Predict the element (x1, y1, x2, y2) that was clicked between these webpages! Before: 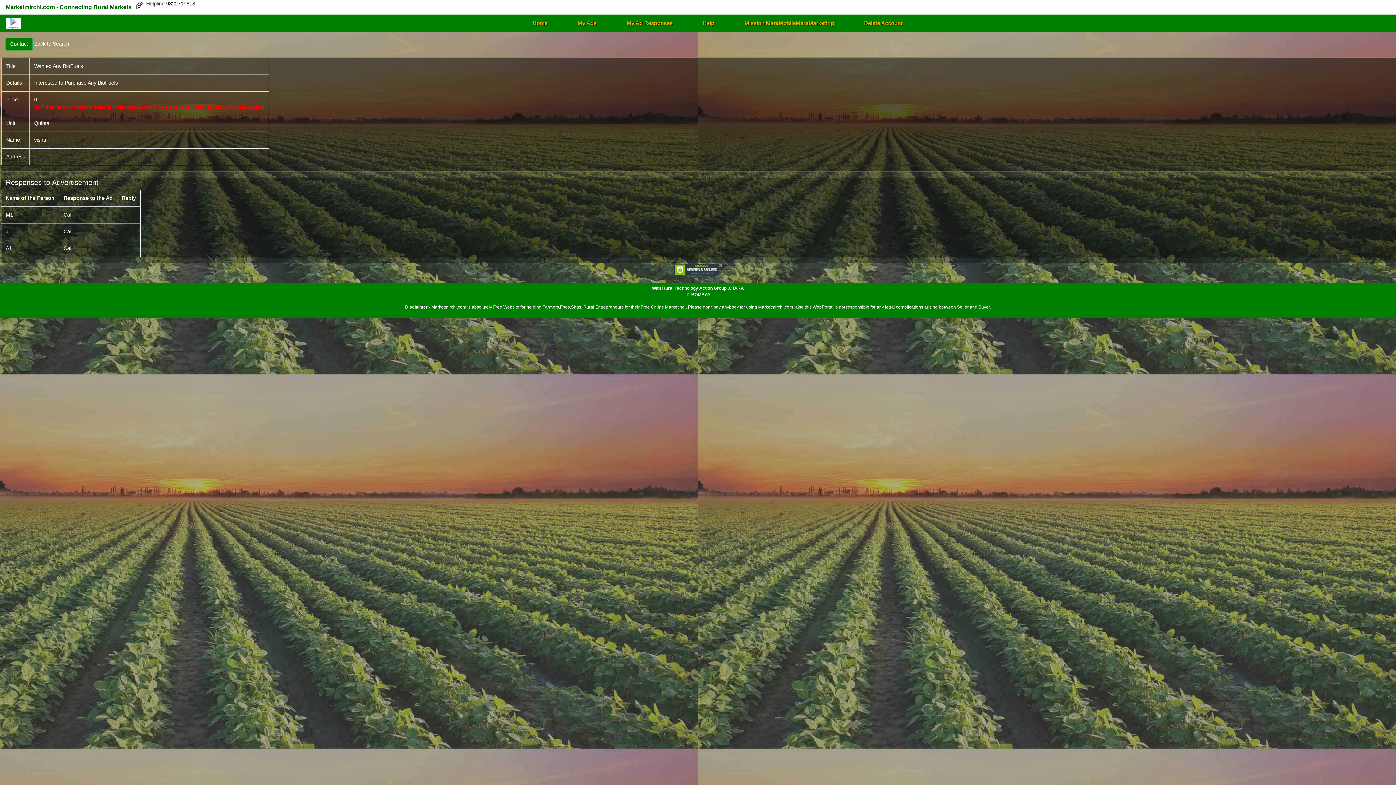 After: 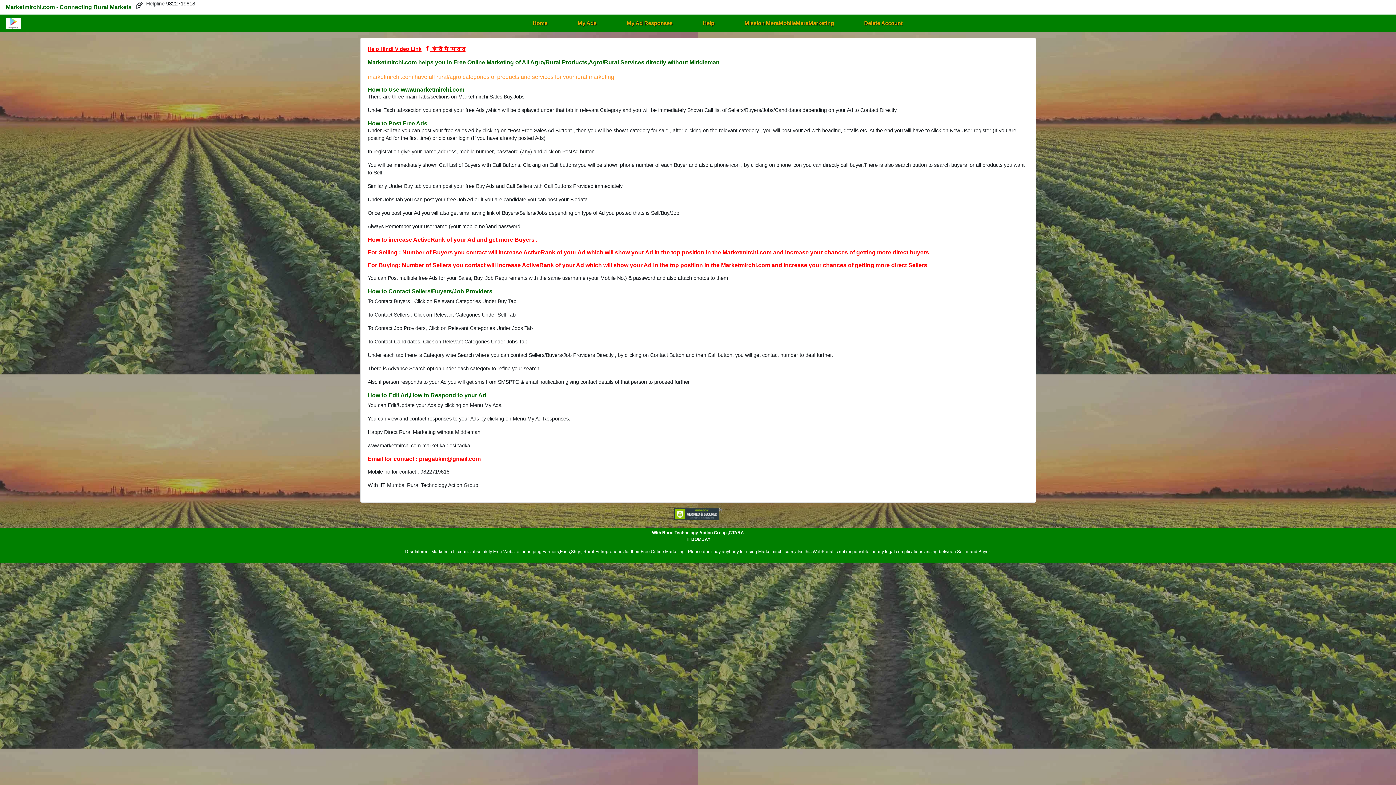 Action: label: Help bbox: (675, 17, 717, 28)